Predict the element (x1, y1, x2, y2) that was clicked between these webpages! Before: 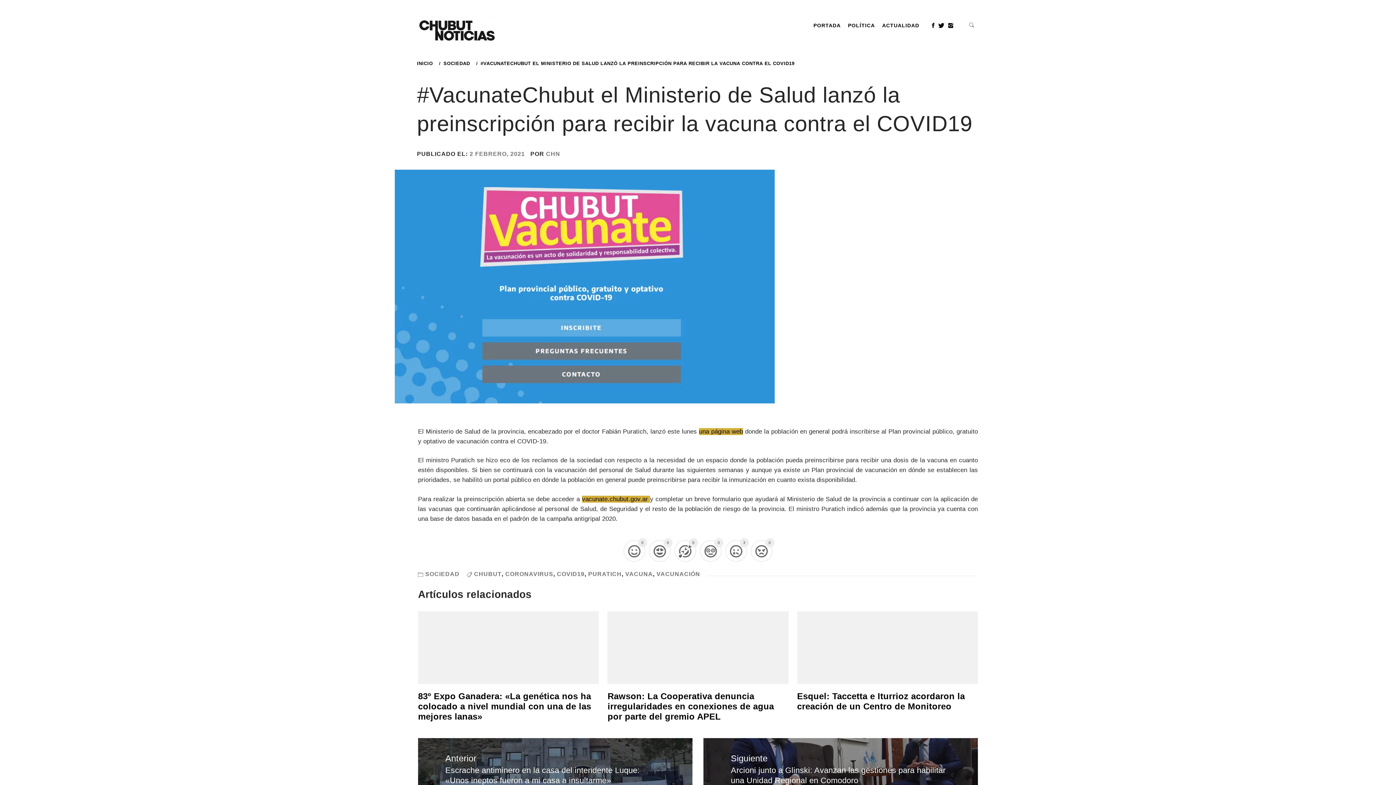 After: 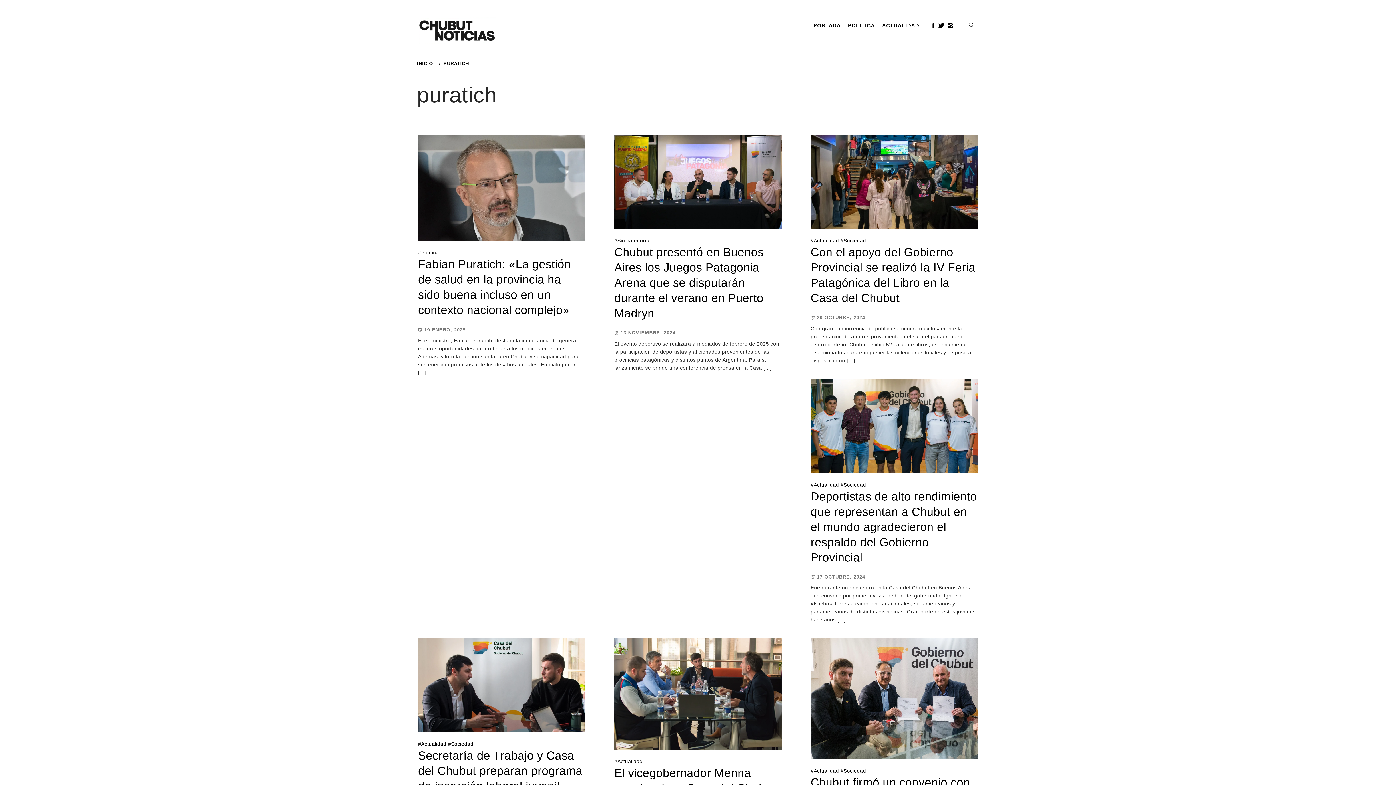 Action: bbox: (588, 571, 621, 577) label: PURATICH